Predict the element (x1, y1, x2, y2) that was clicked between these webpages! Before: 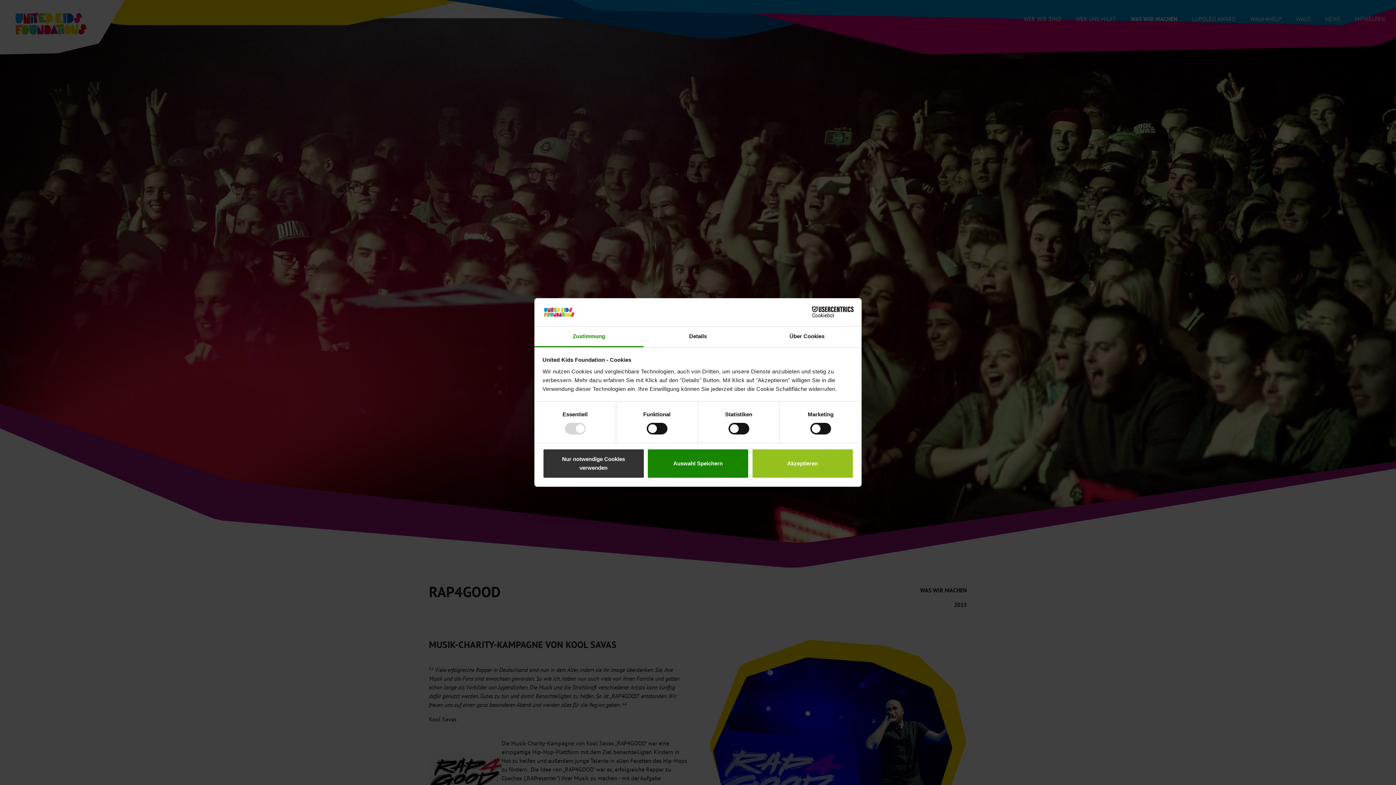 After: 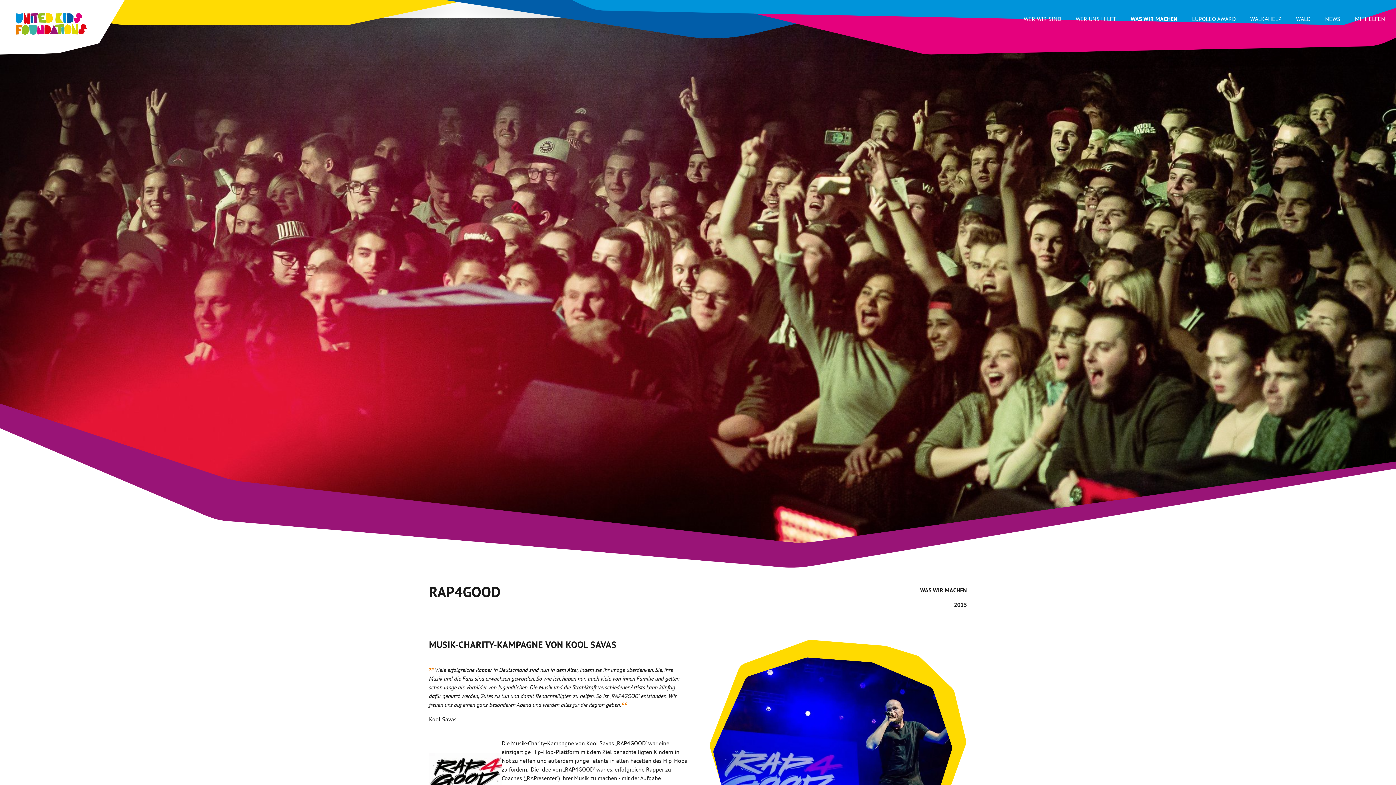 Action: bbox: (542, 448, 644, 478) label: Nur notwendige Cookies verwenden